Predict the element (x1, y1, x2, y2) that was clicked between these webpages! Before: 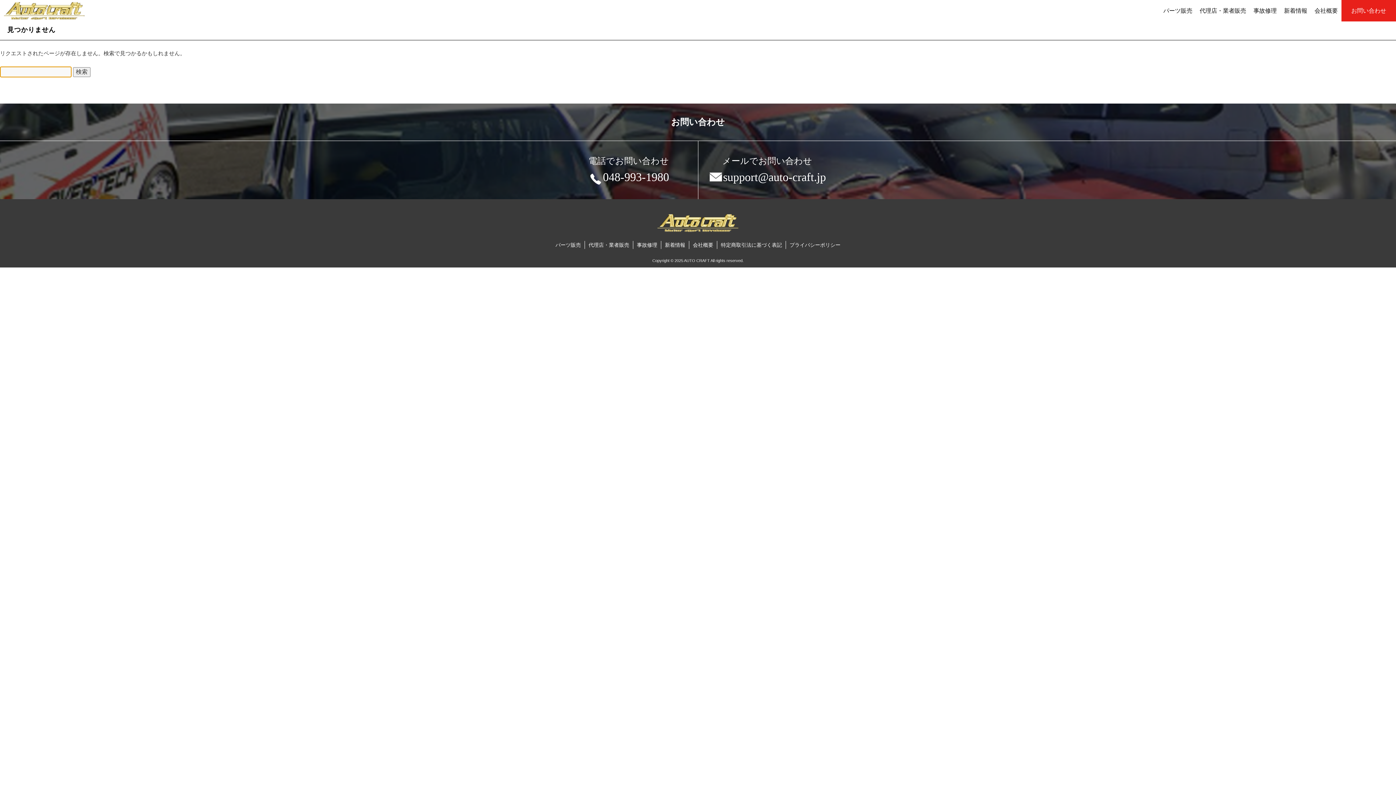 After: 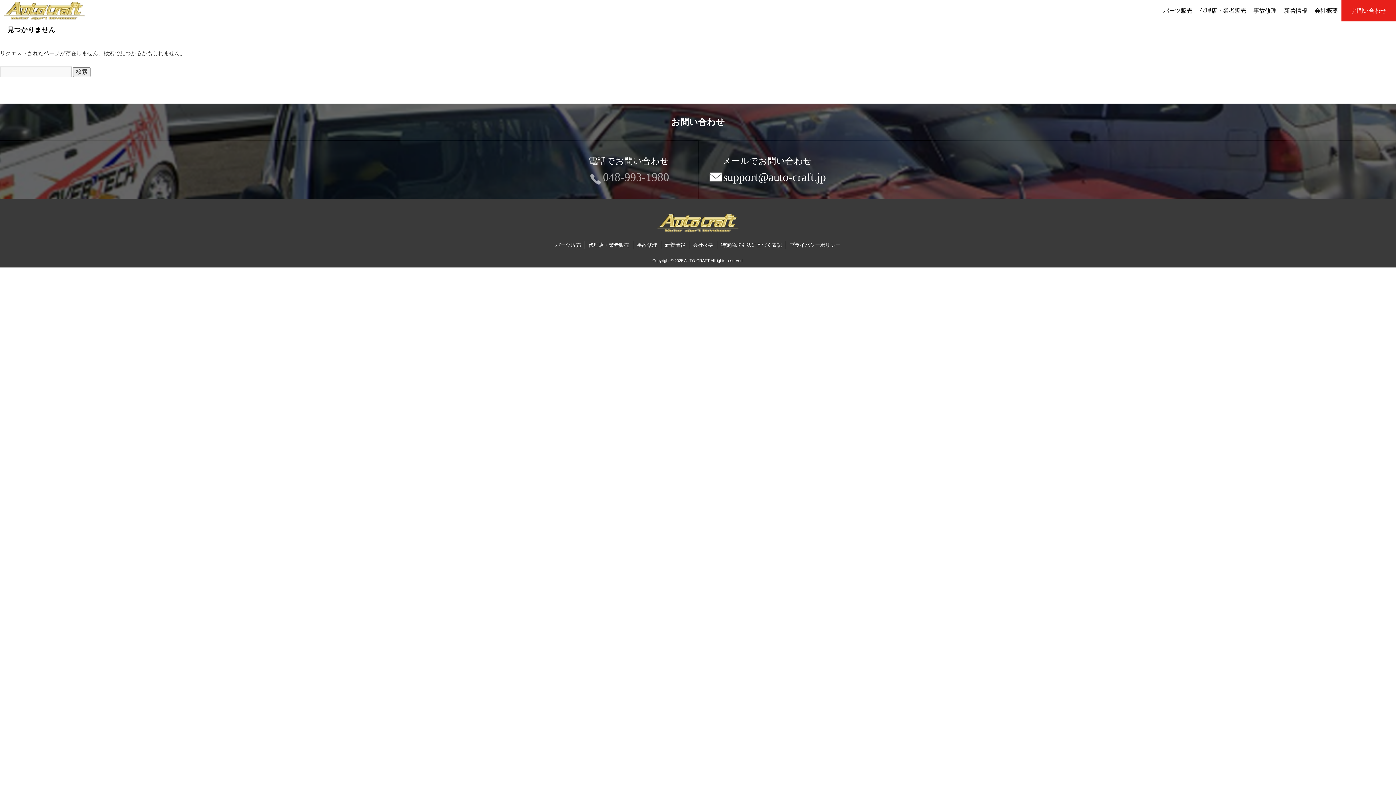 Action: label: 048-993-1980 bbox: (588, 167, 669, 186)